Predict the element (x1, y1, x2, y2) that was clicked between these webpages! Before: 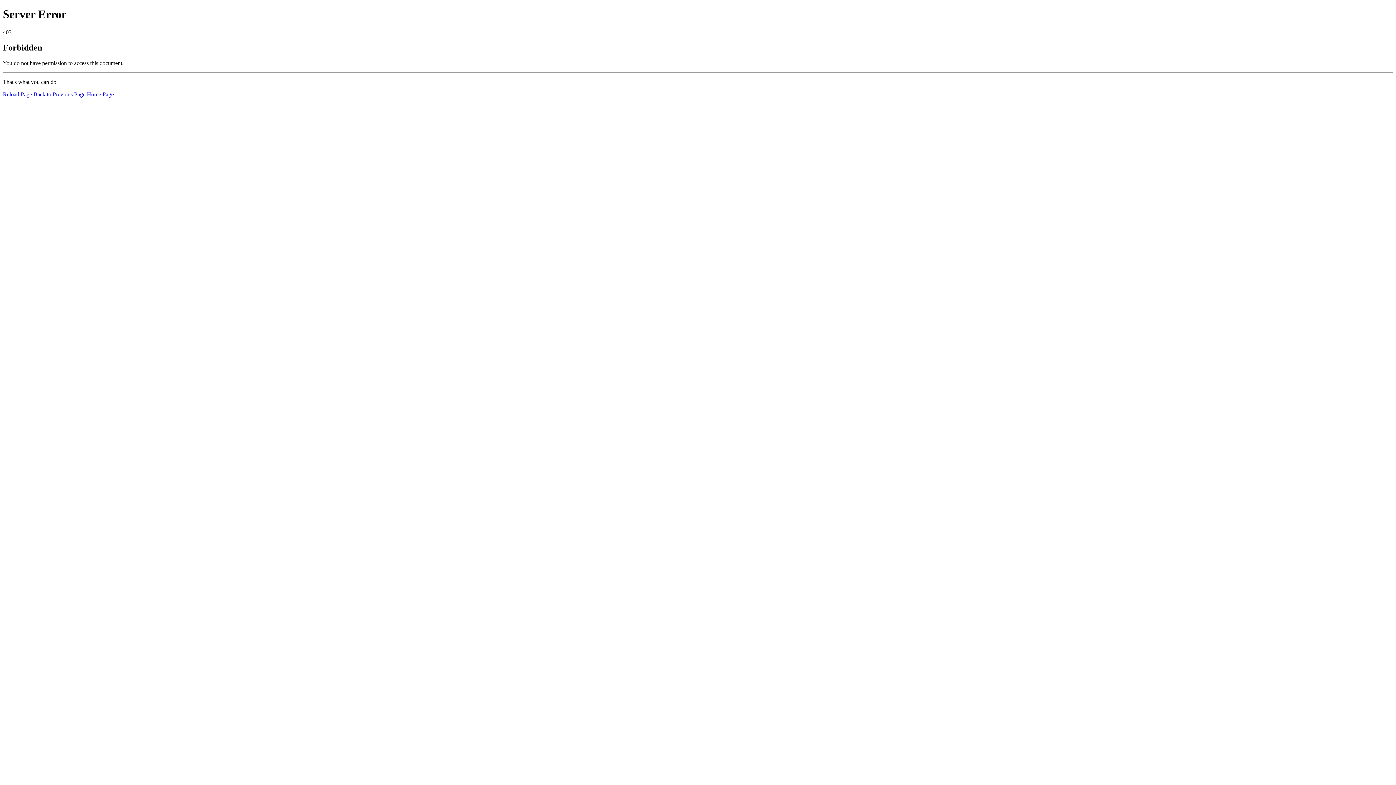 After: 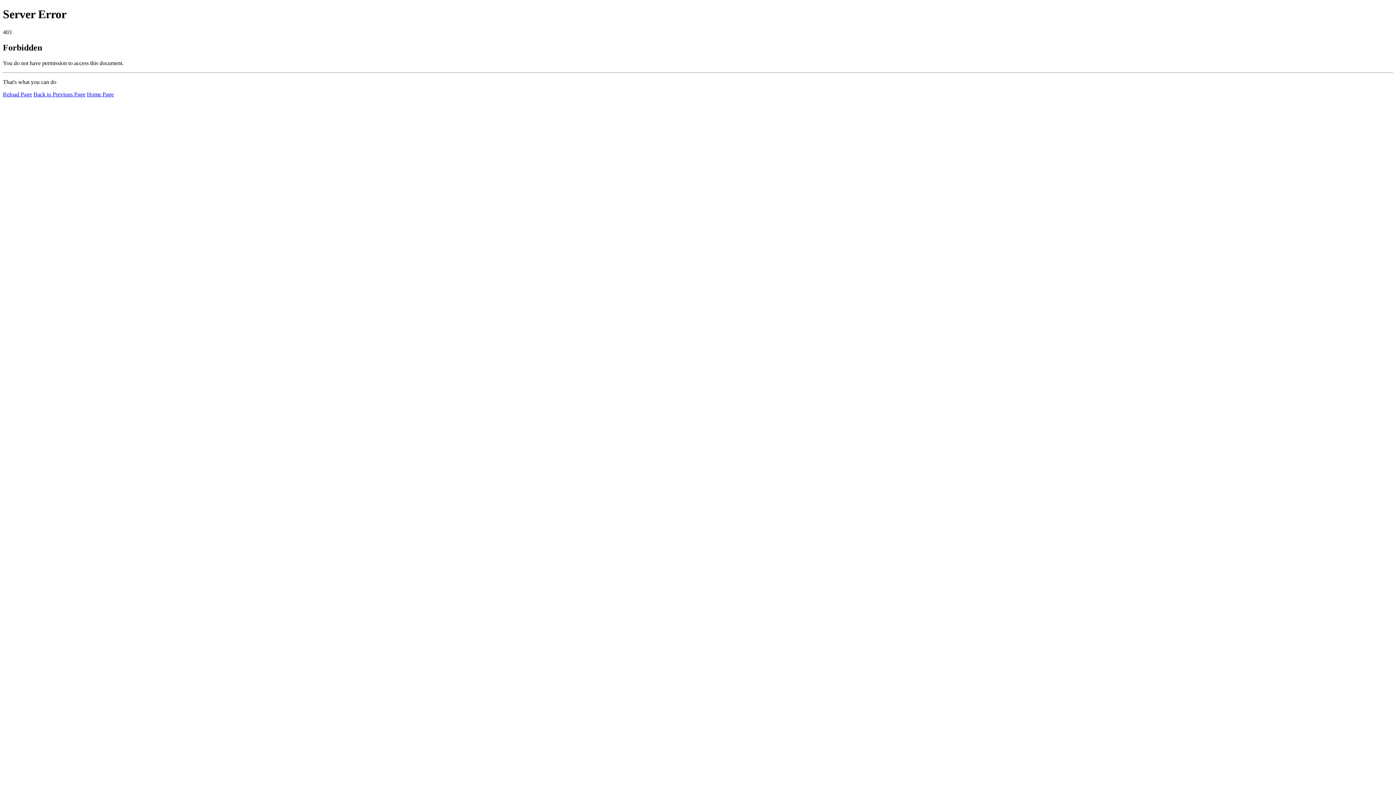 Action: label: Reload Page bbox: (2, 91, 32, 97)